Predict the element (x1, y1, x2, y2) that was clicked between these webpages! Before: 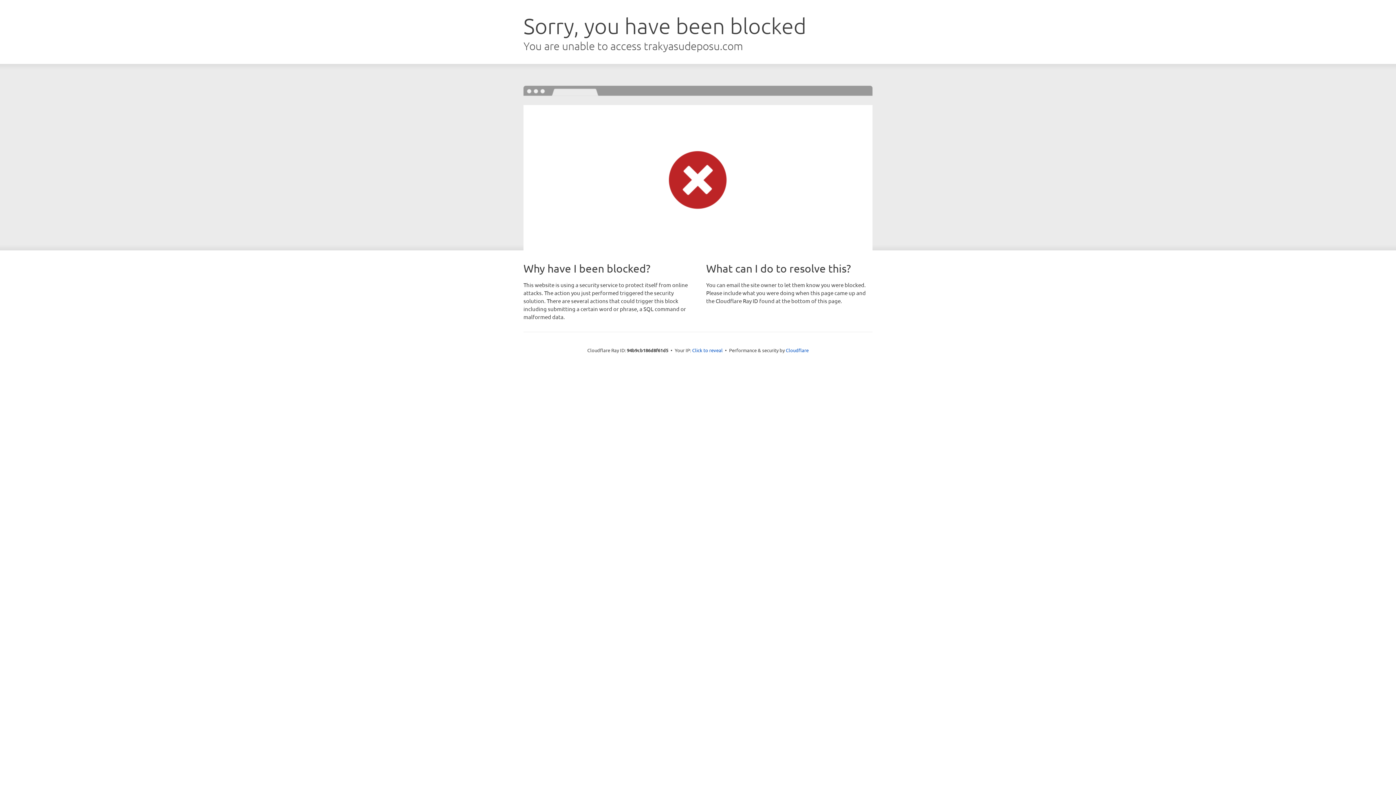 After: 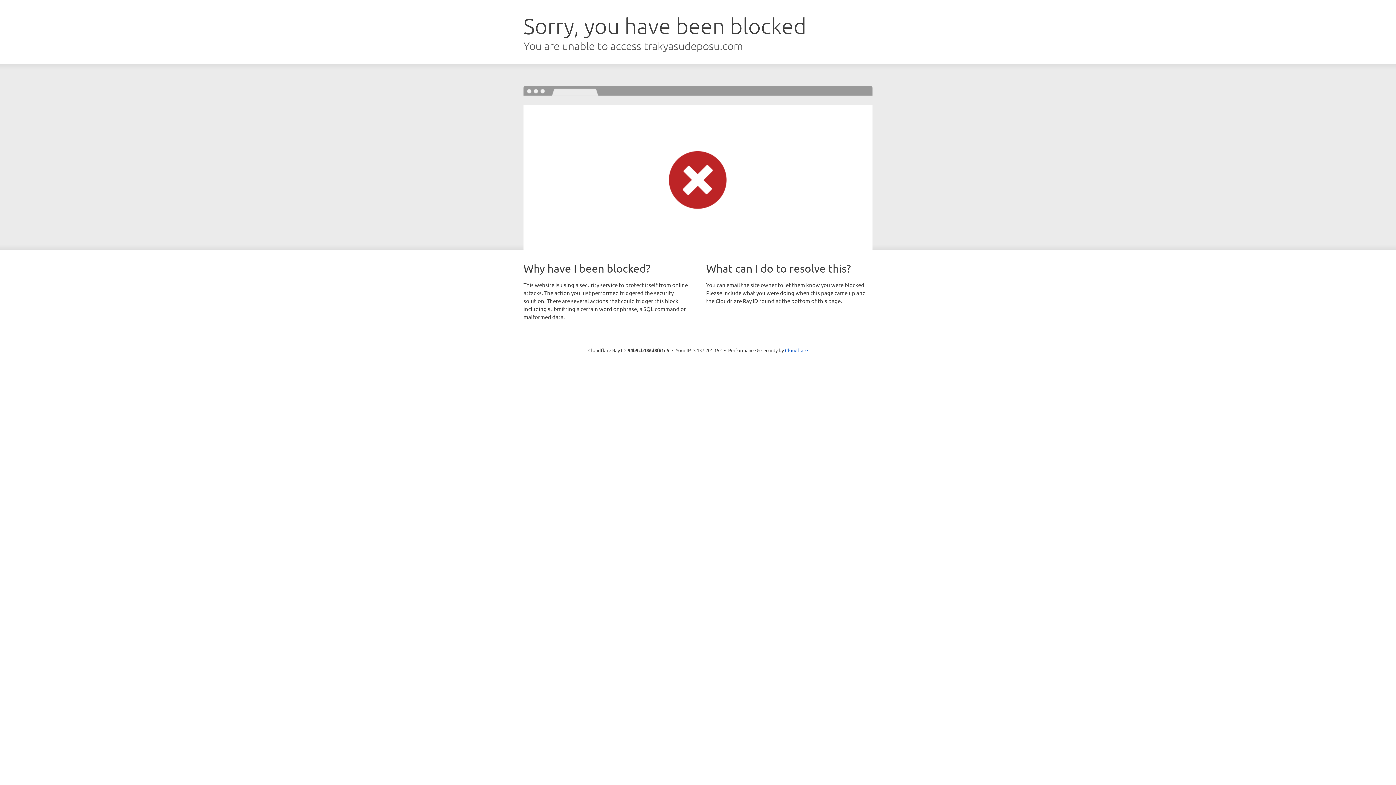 Action: label: Click to reveal bbox: (692, 346, 722, 353)